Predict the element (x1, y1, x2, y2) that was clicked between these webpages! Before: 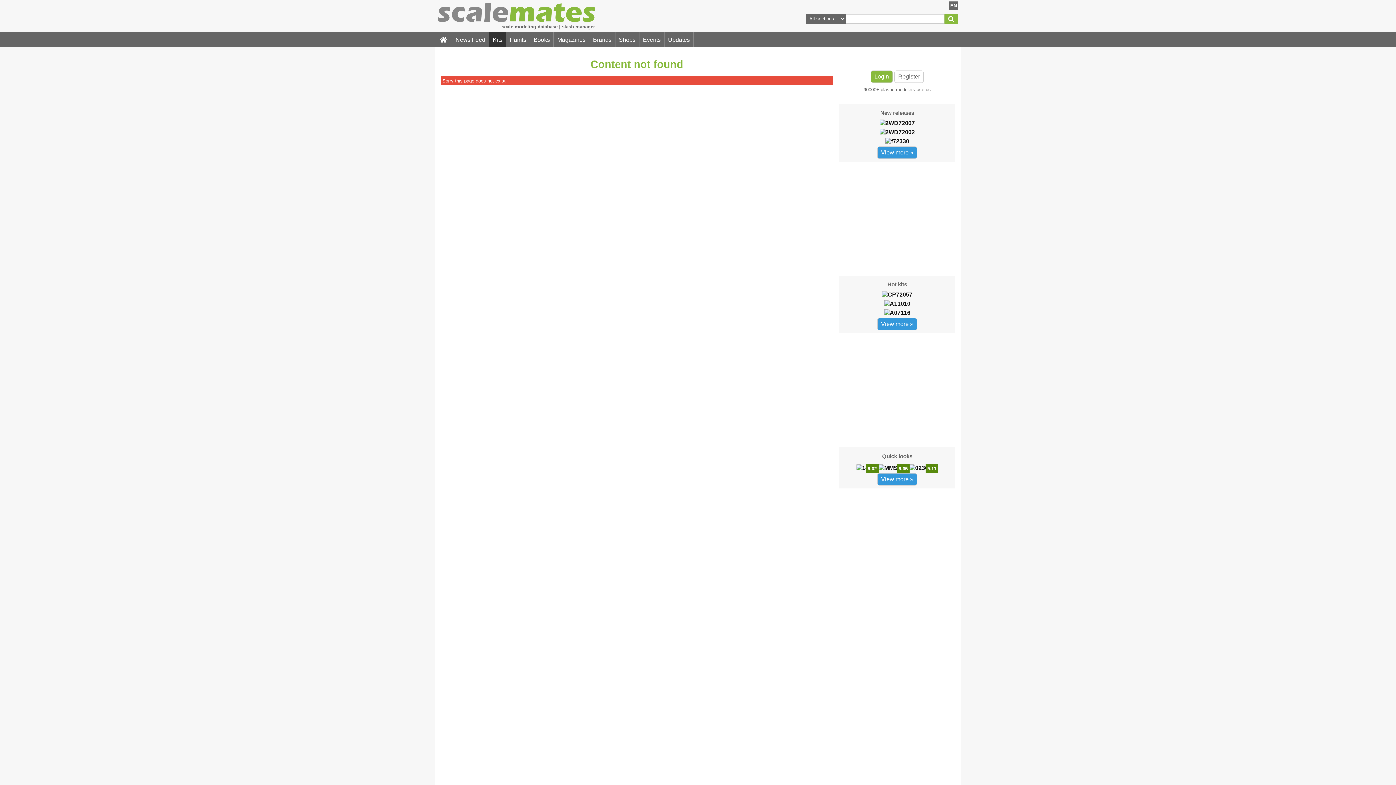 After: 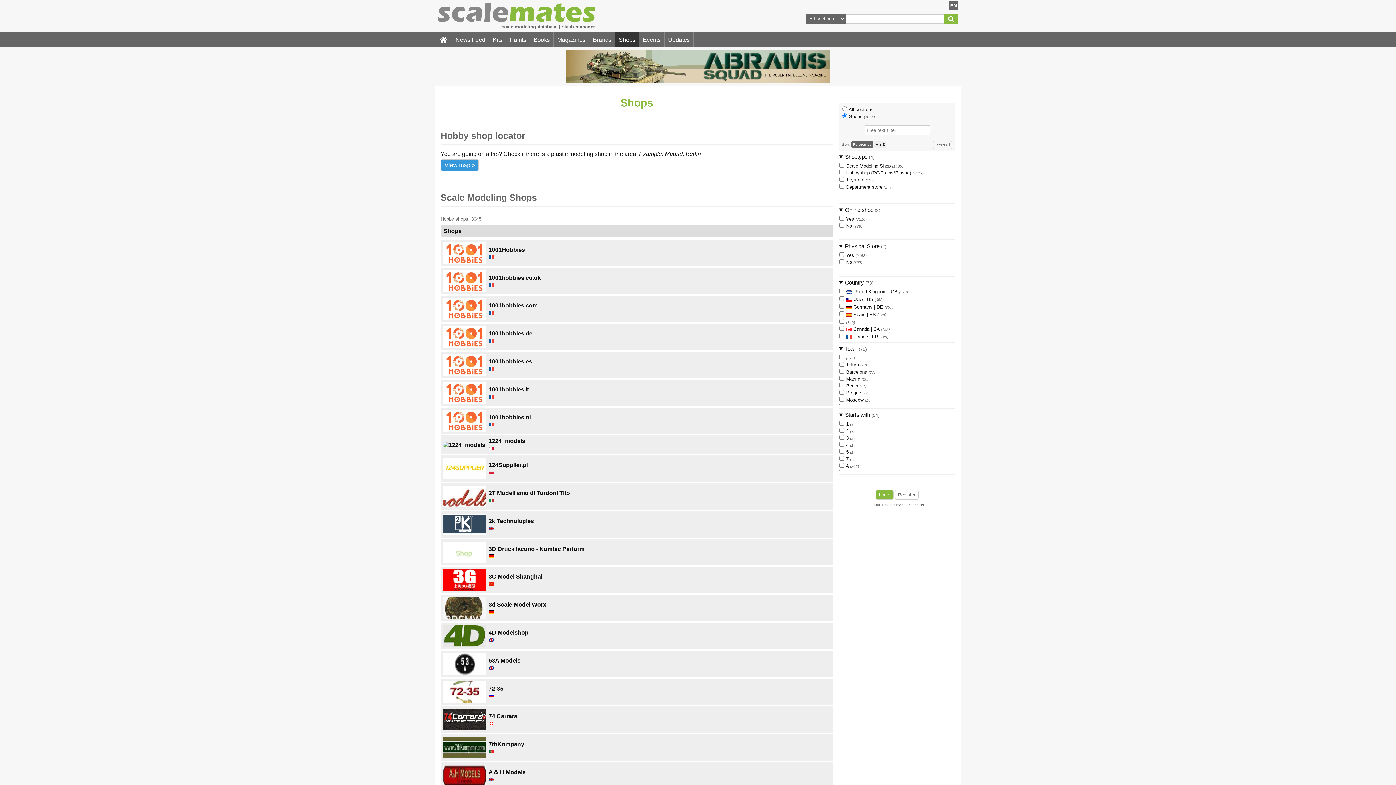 Action: label: Shops bbox: (615, 32, 639, 47)